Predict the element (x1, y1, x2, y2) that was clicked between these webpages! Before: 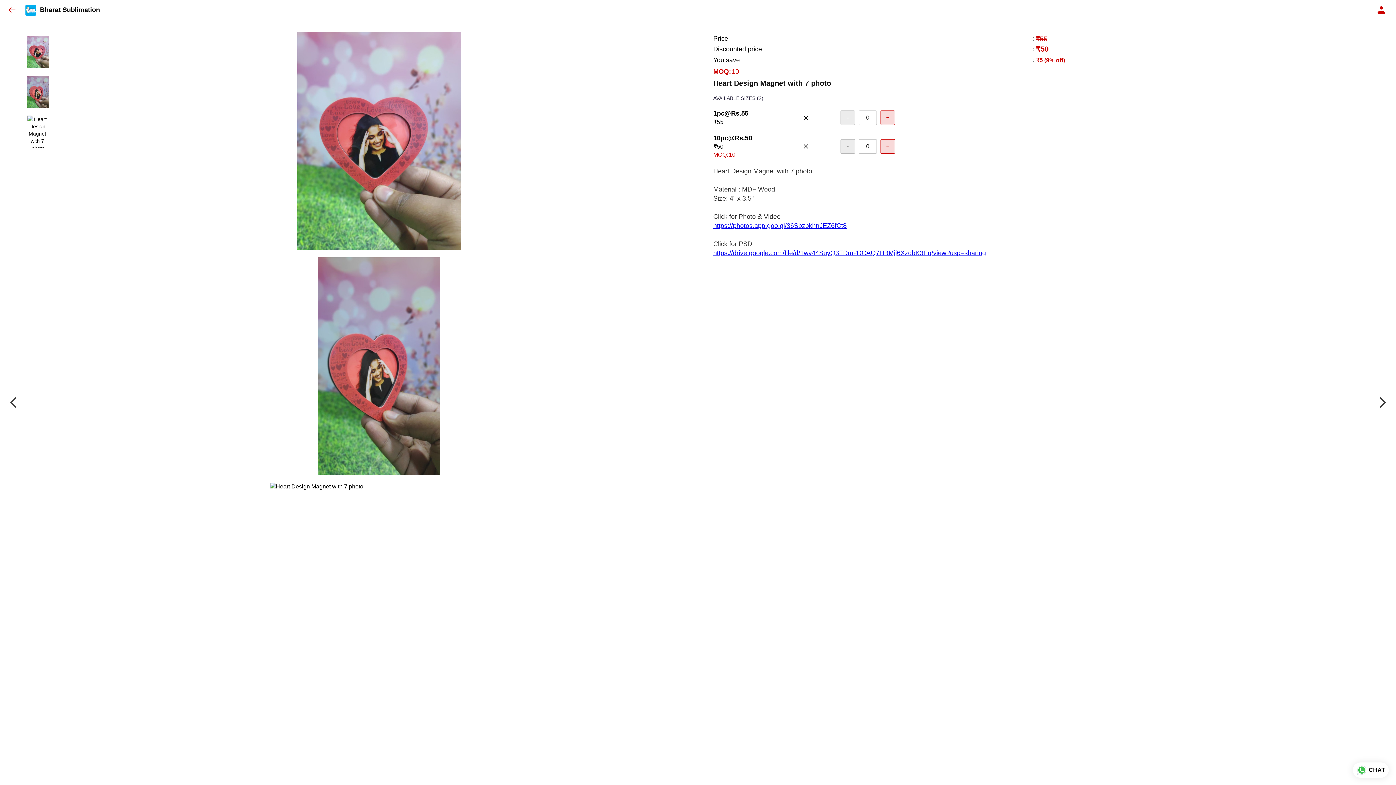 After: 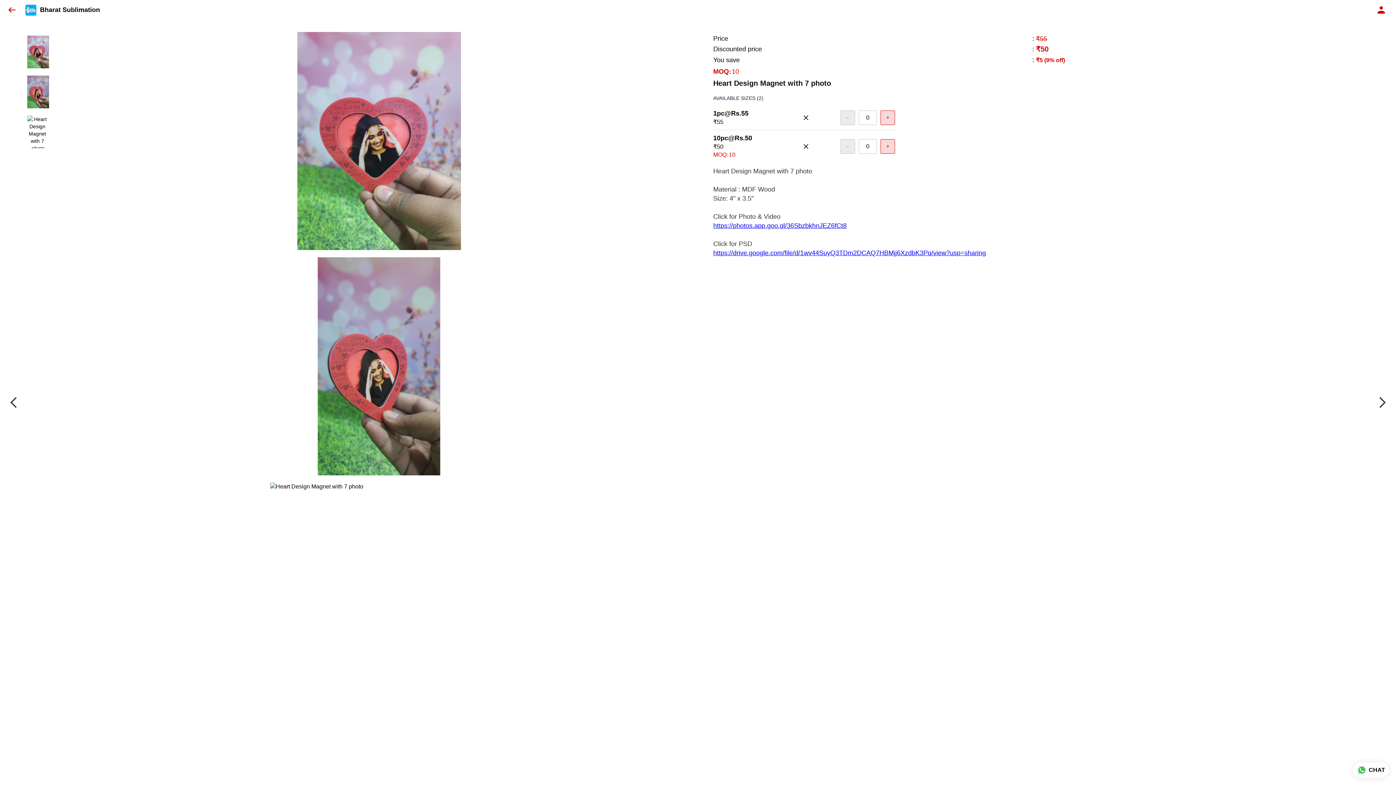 Action: label: https://photos.app.goo.gl/36SbzbkhnJEZ6fCt8 bbox: (713, 222, 846, 229)